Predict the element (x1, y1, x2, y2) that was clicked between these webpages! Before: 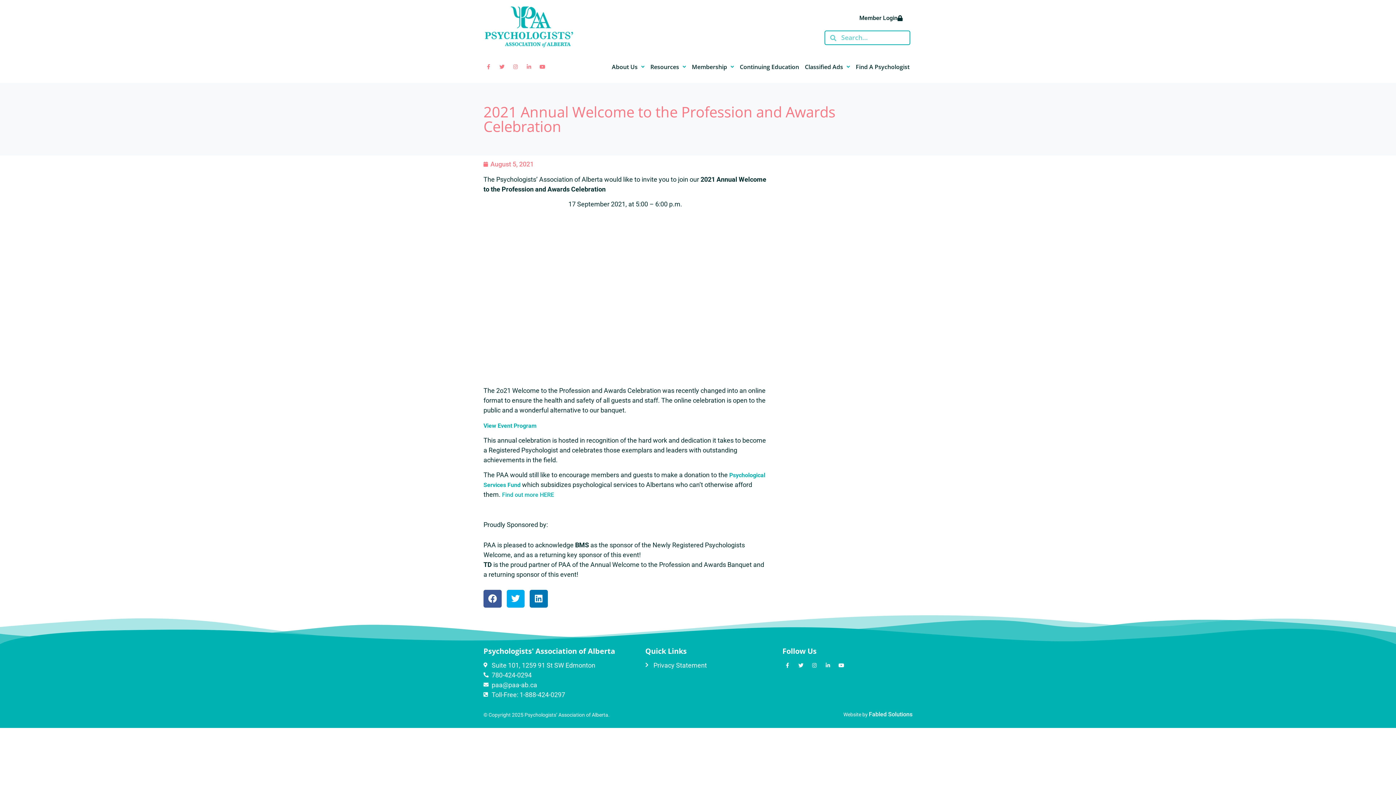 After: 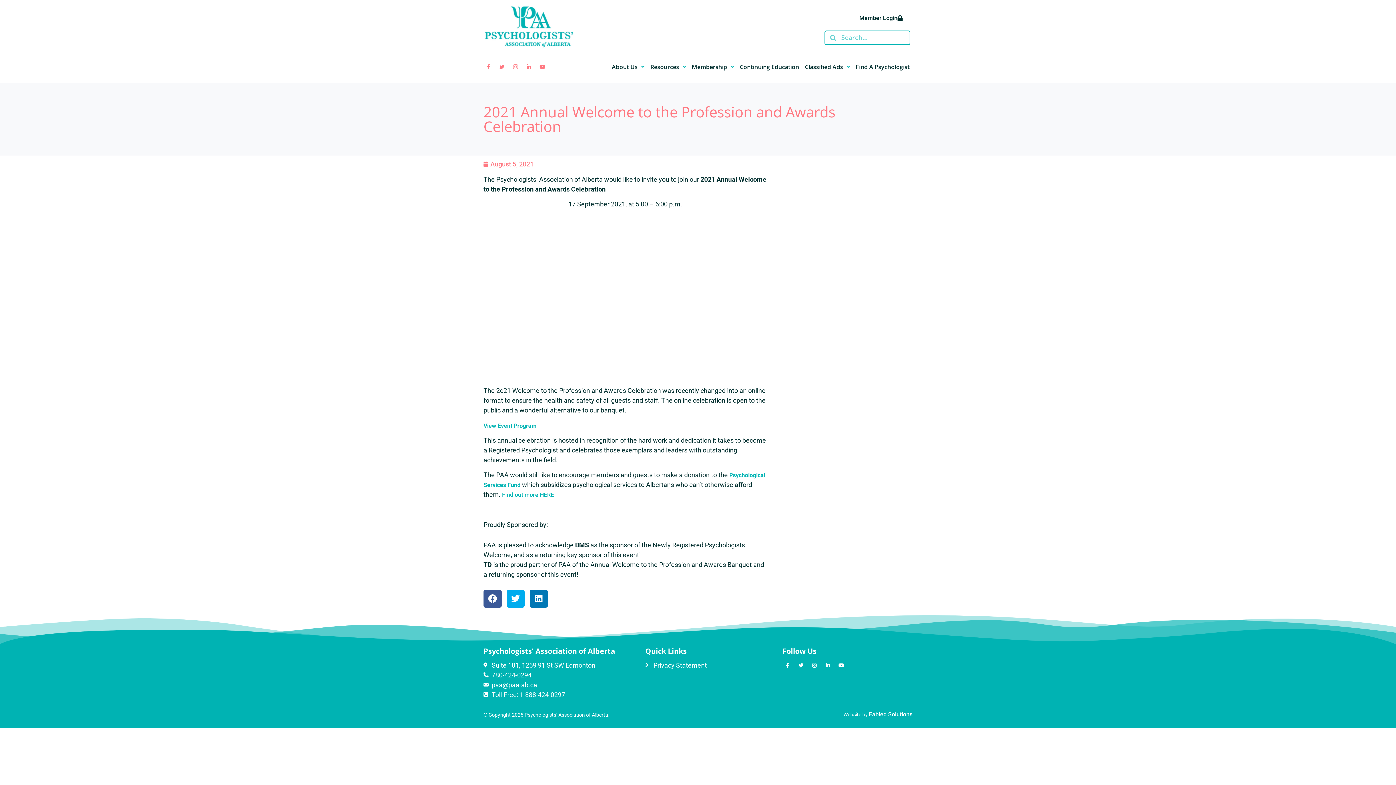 Action: bbox: (510, 61, 520, 72) label: Instagram